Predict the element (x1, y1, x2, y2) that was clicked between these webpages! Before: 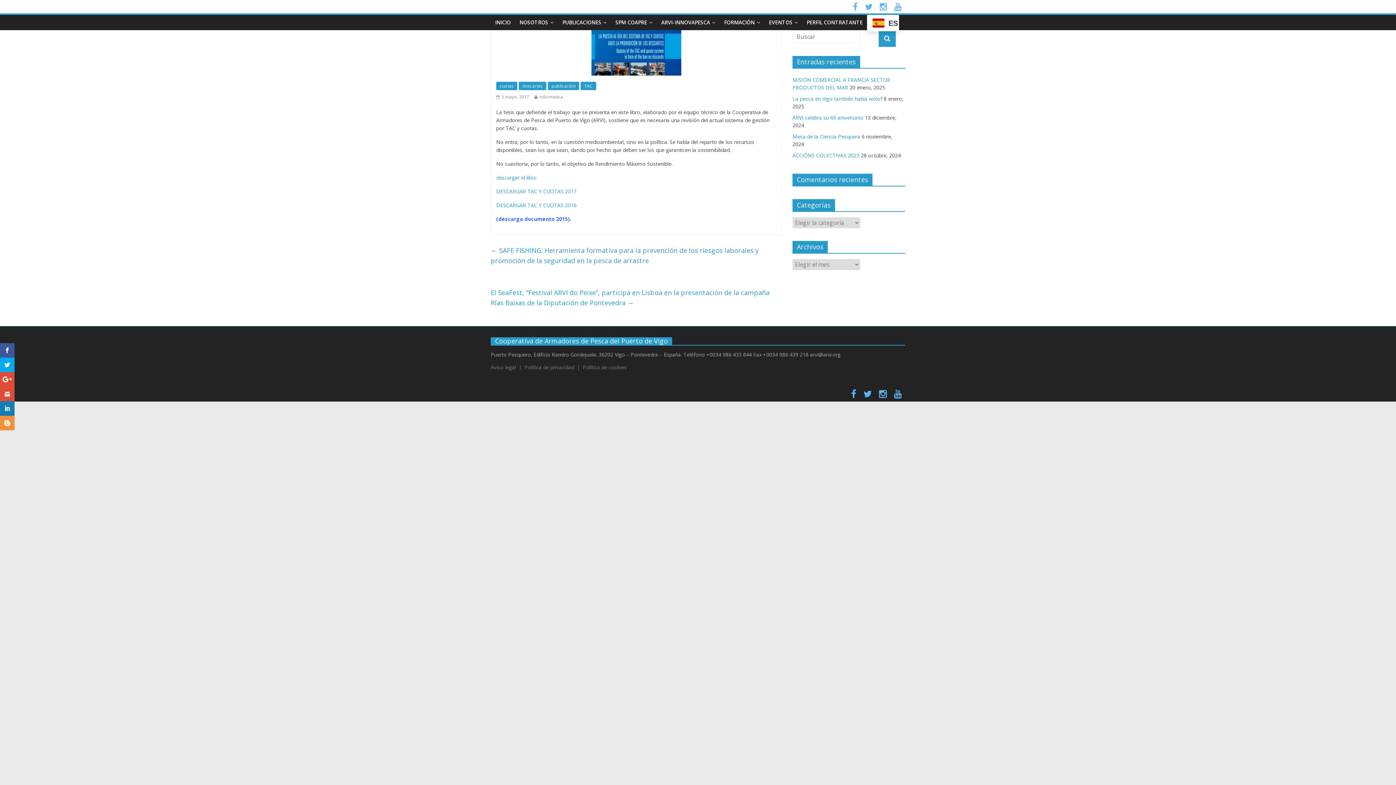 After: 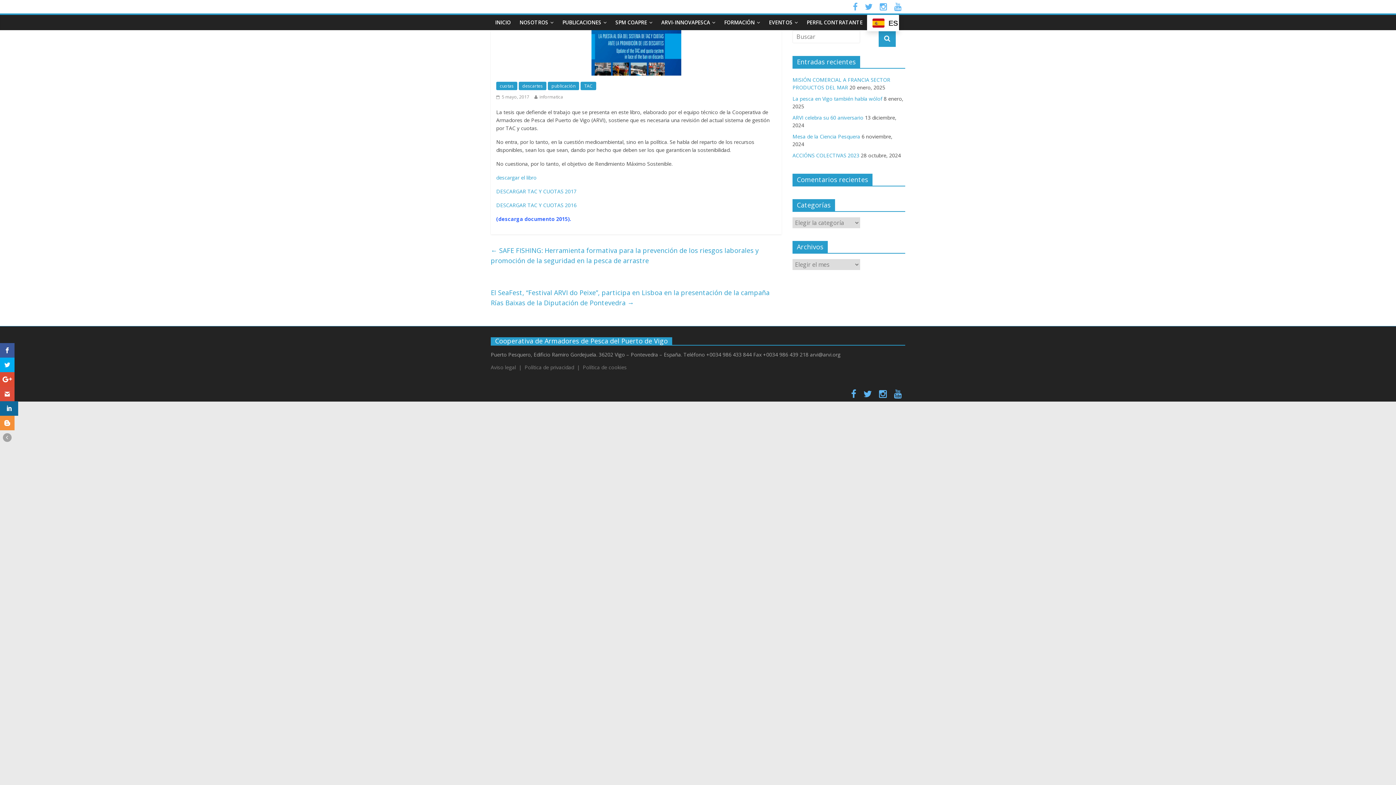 Action: bbox: (0, 401, 14, 416)